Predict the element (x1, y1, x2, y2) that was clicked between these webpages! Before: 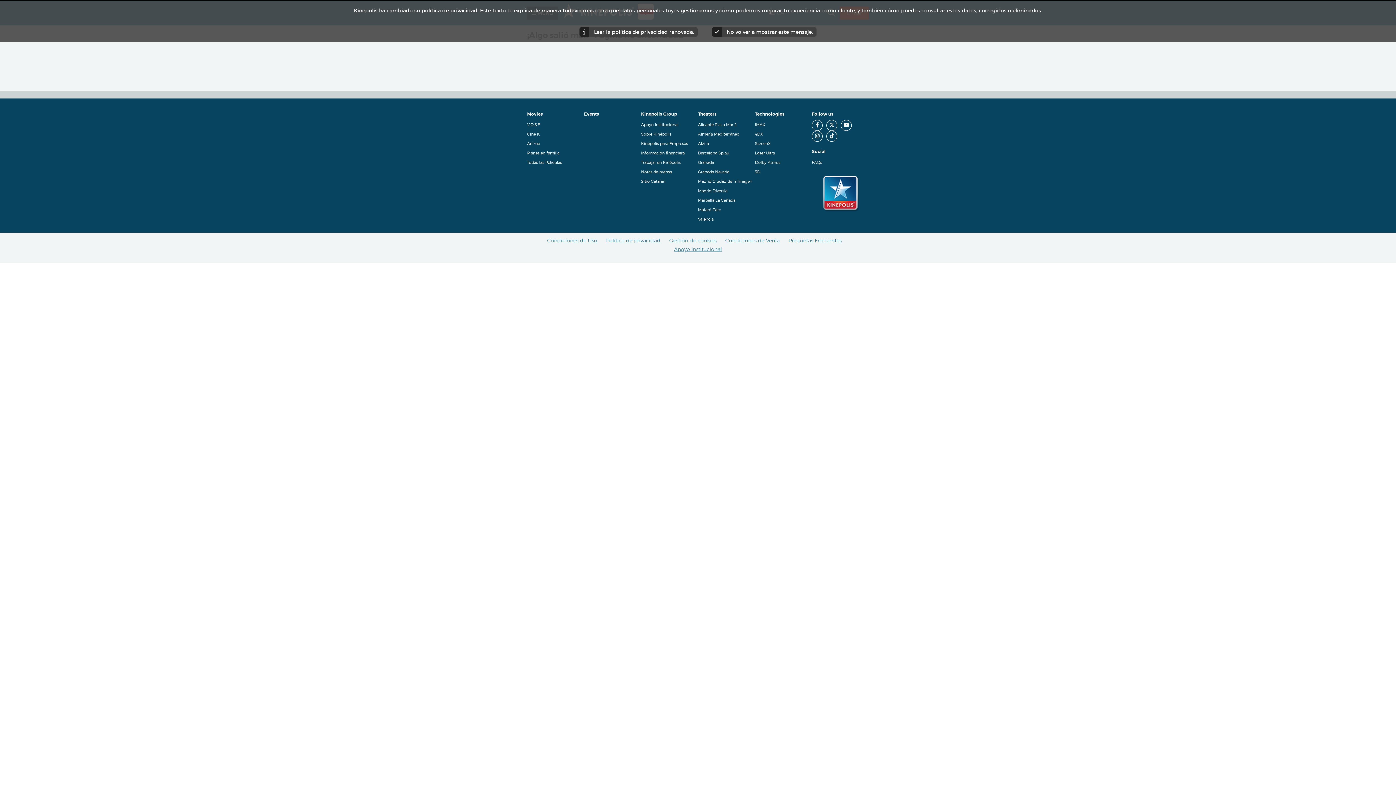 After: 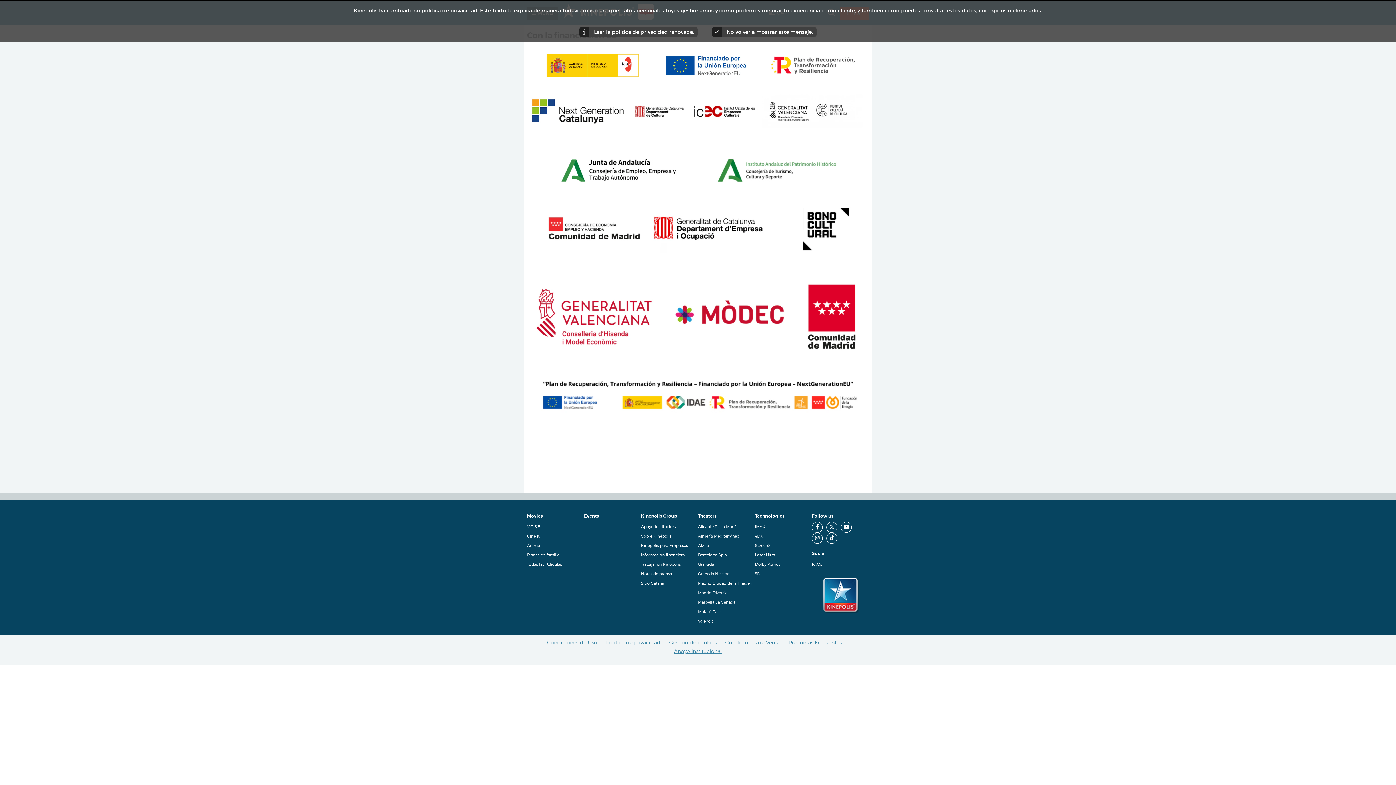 Action: bbox: (674, 246, 722, 252) label: Apoyo Institucional